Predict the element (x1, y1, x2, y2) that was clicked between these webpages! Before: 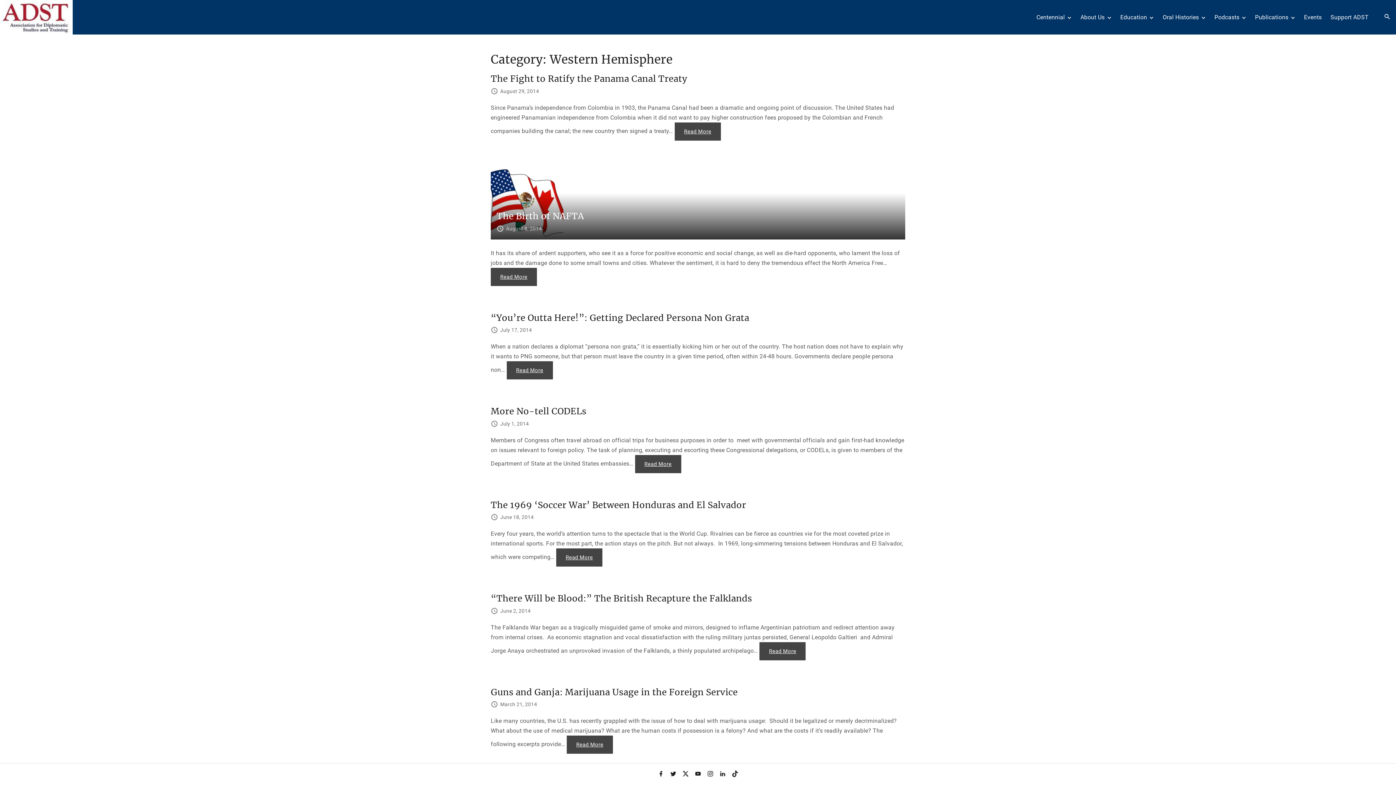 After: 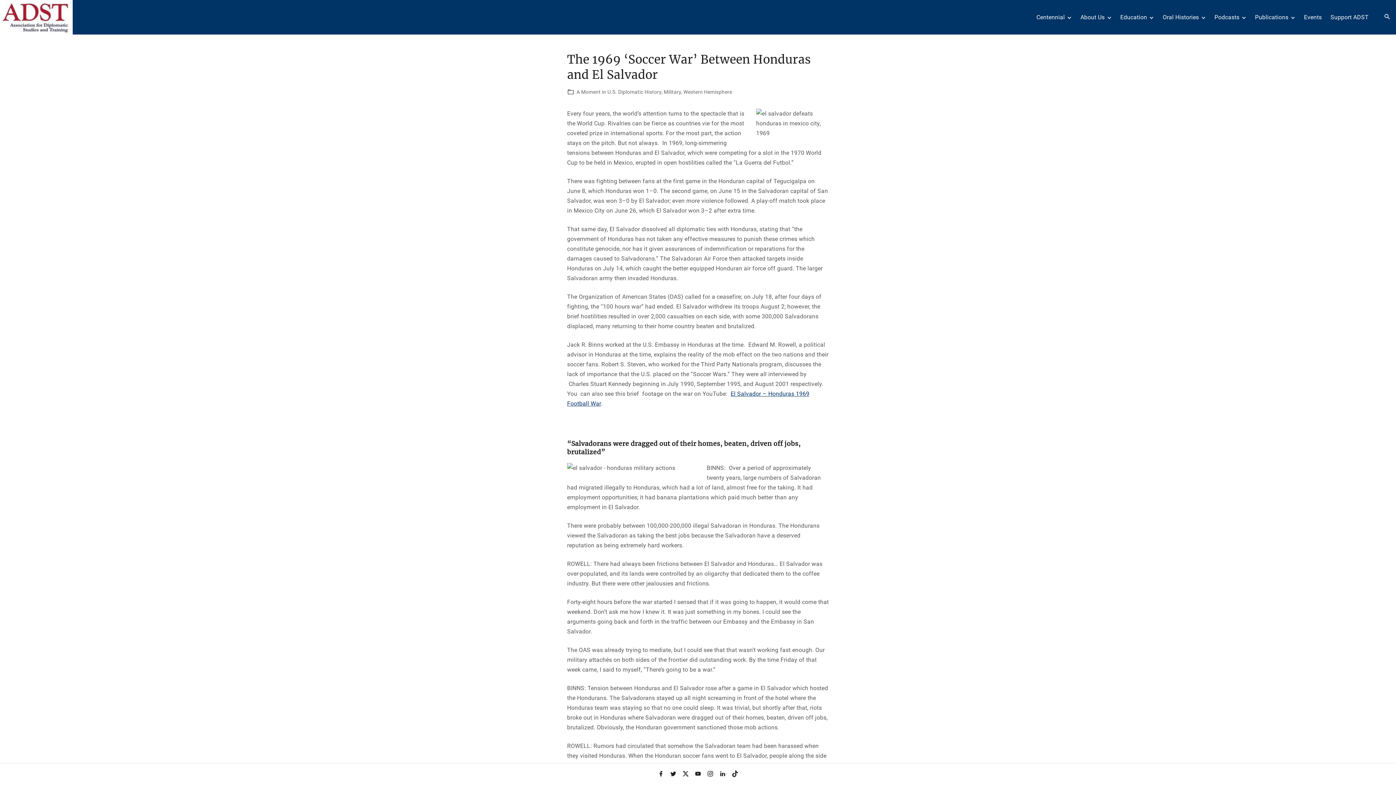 Action: bbox: (556, 548, 602, 566) label: Read More
"The 1969 ‘Soccer War’ Between Honduras and El Salvador"